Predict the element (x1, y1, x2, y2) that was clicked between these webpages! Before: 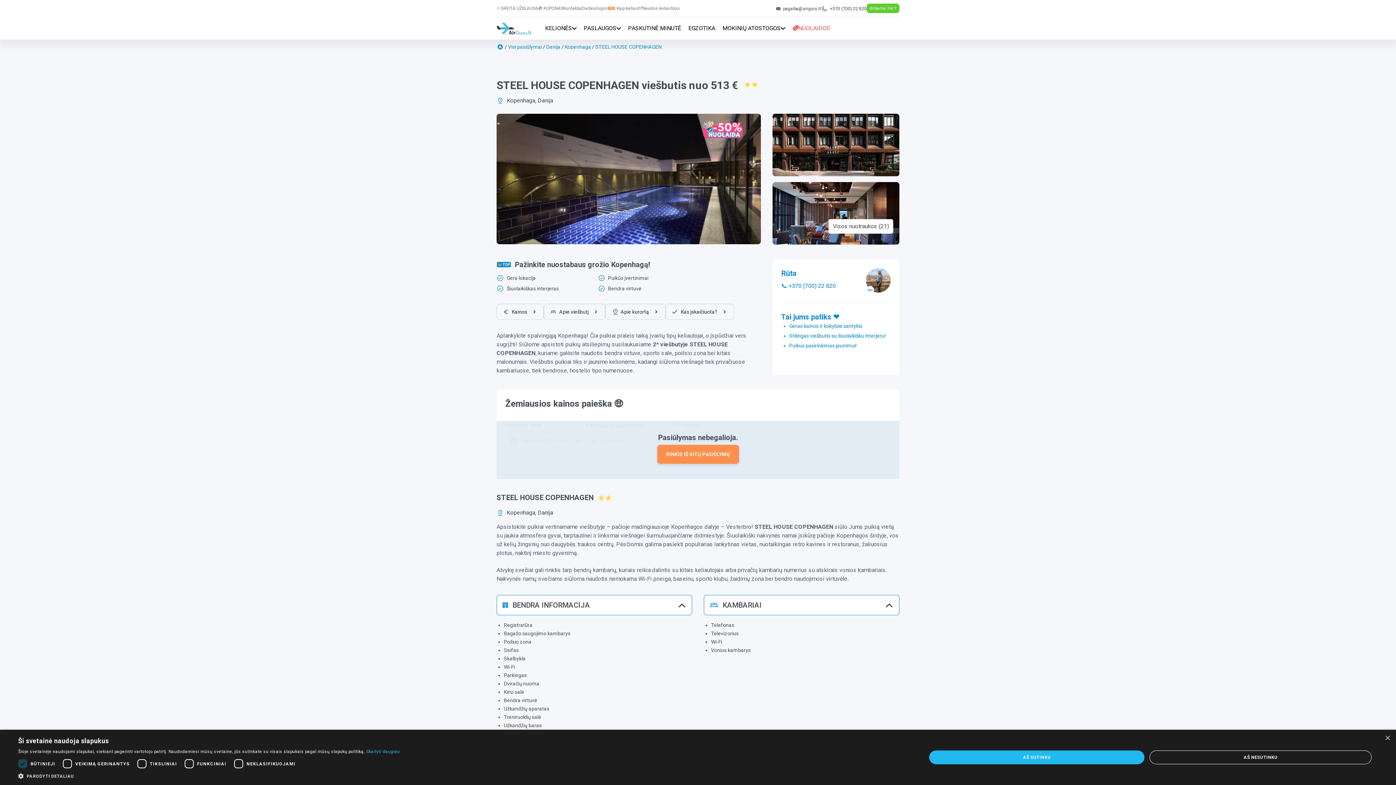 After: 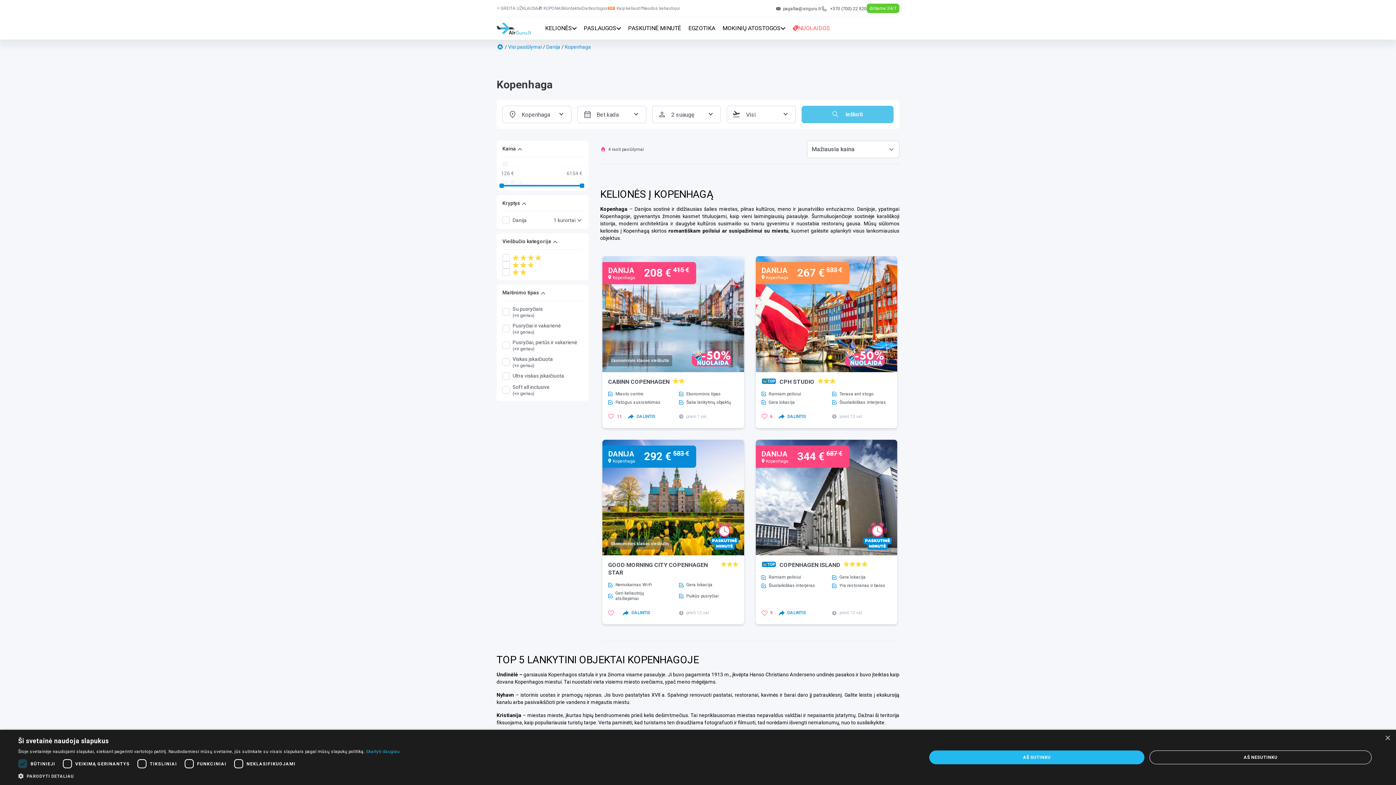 Action: label: Kopenhaga, Danija bbox: (506, 509, 553, 516)